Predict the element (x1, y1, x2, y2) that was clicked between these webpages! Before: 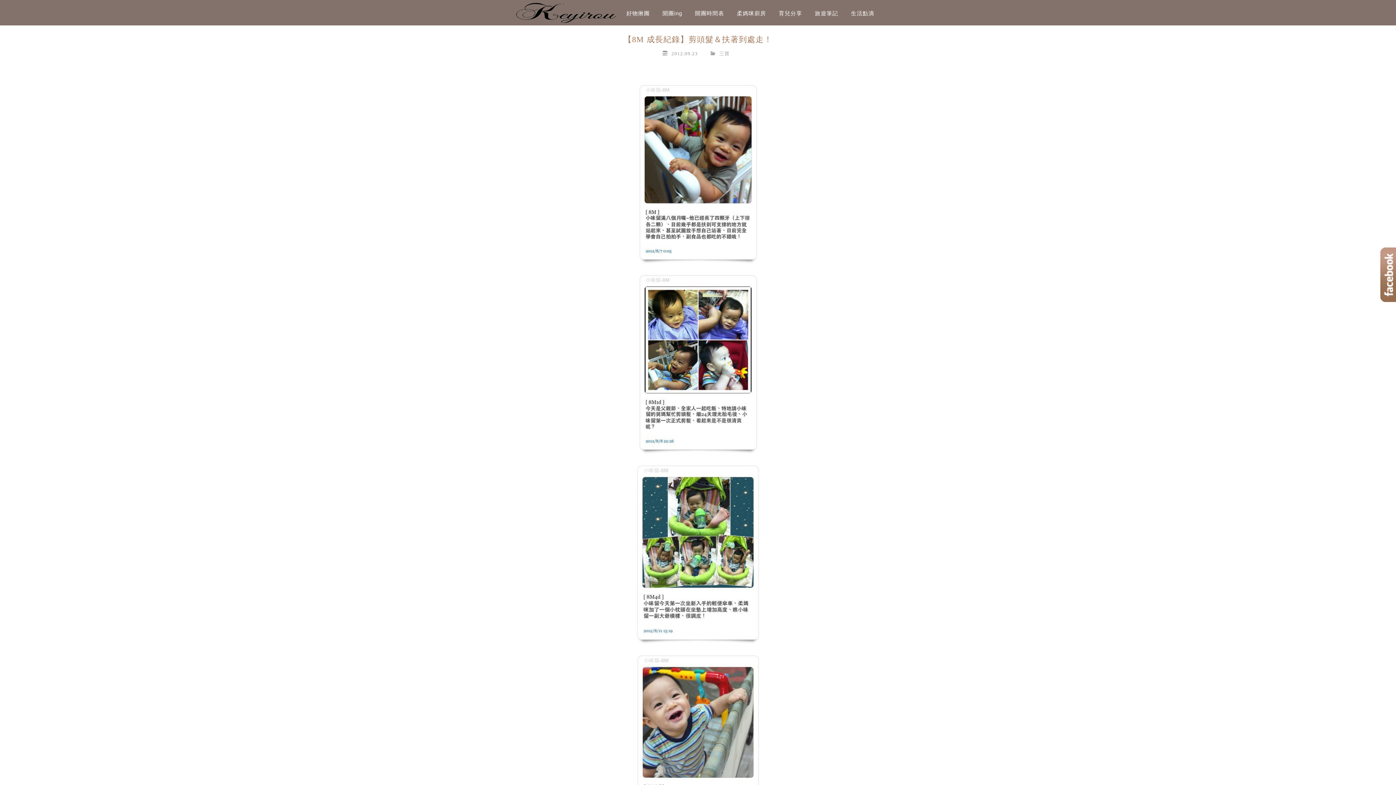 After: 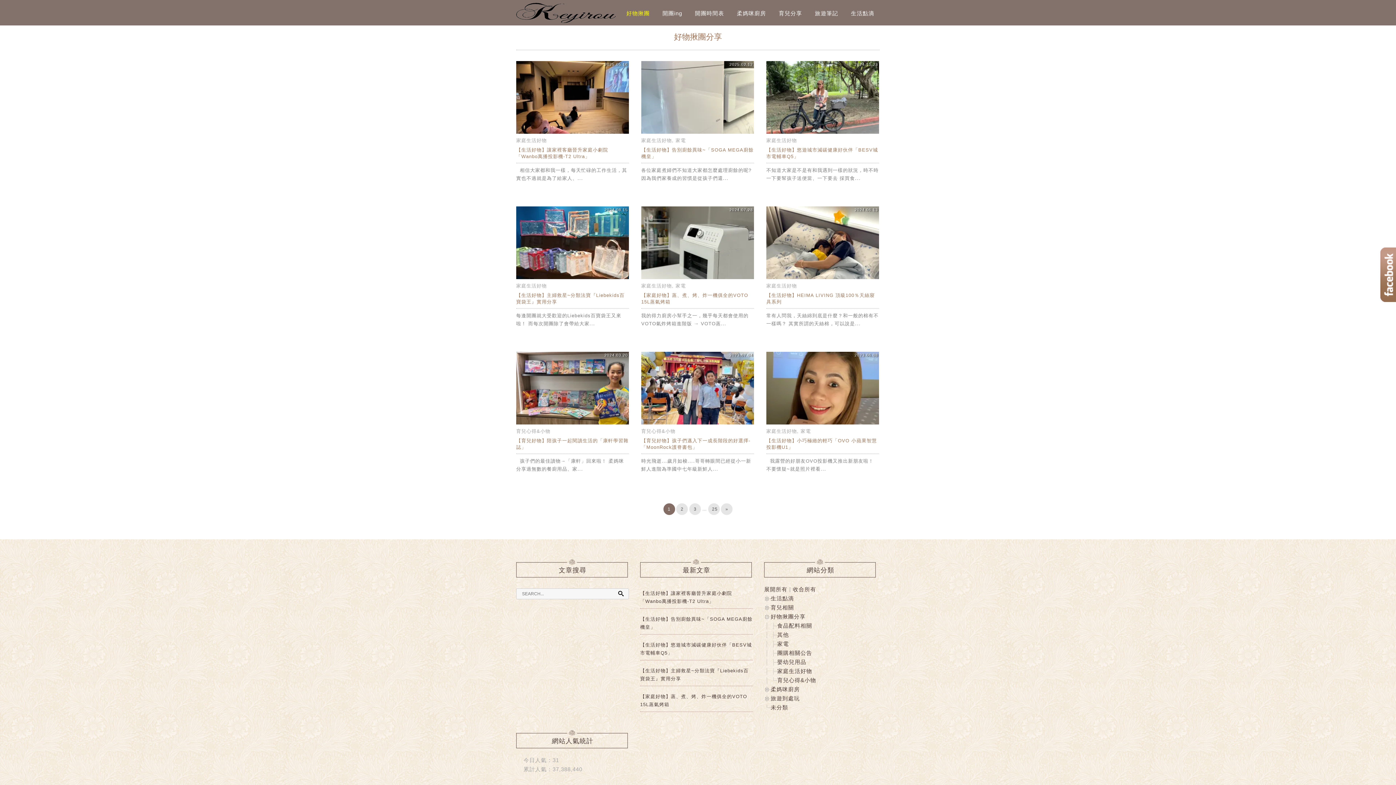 Action: bbox: (621, 8, 655, 18) label: 好物揪團